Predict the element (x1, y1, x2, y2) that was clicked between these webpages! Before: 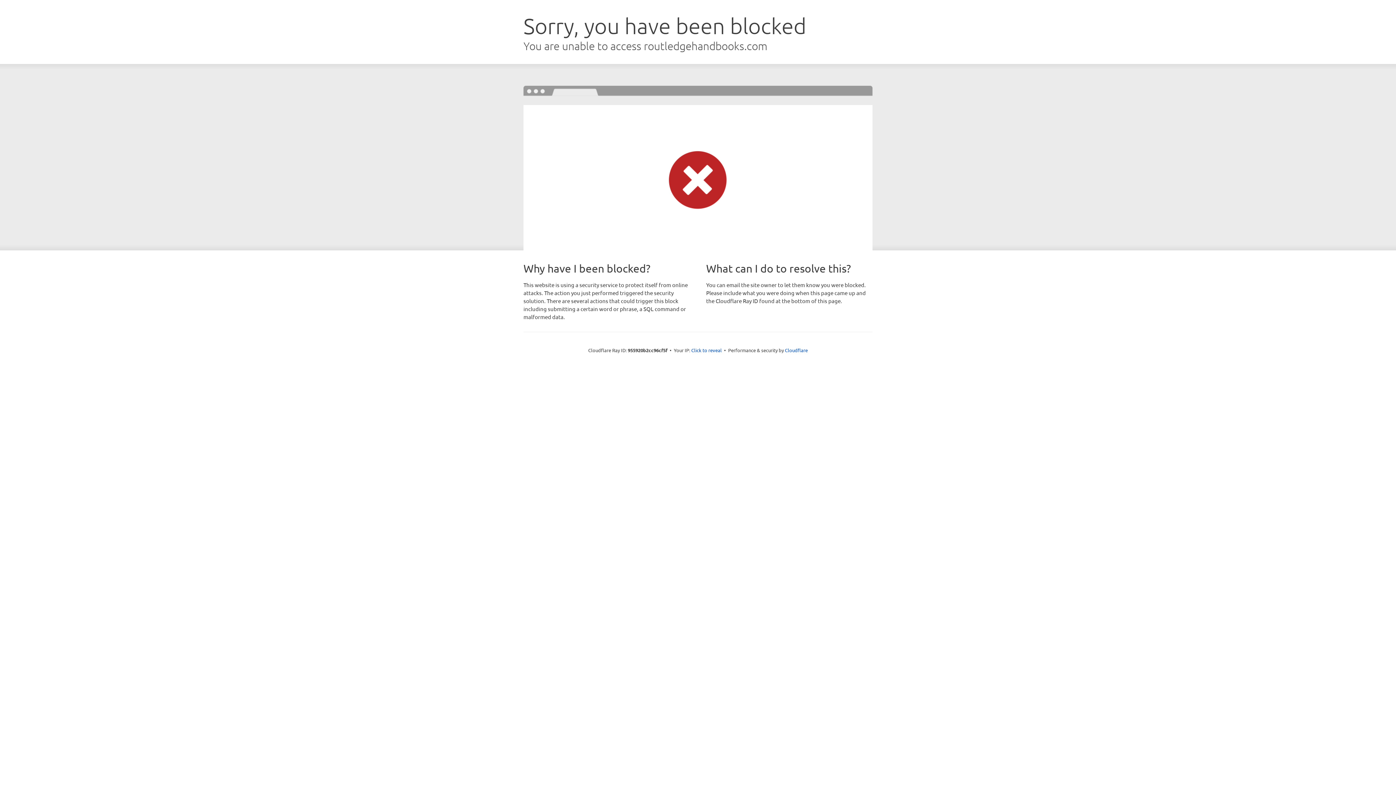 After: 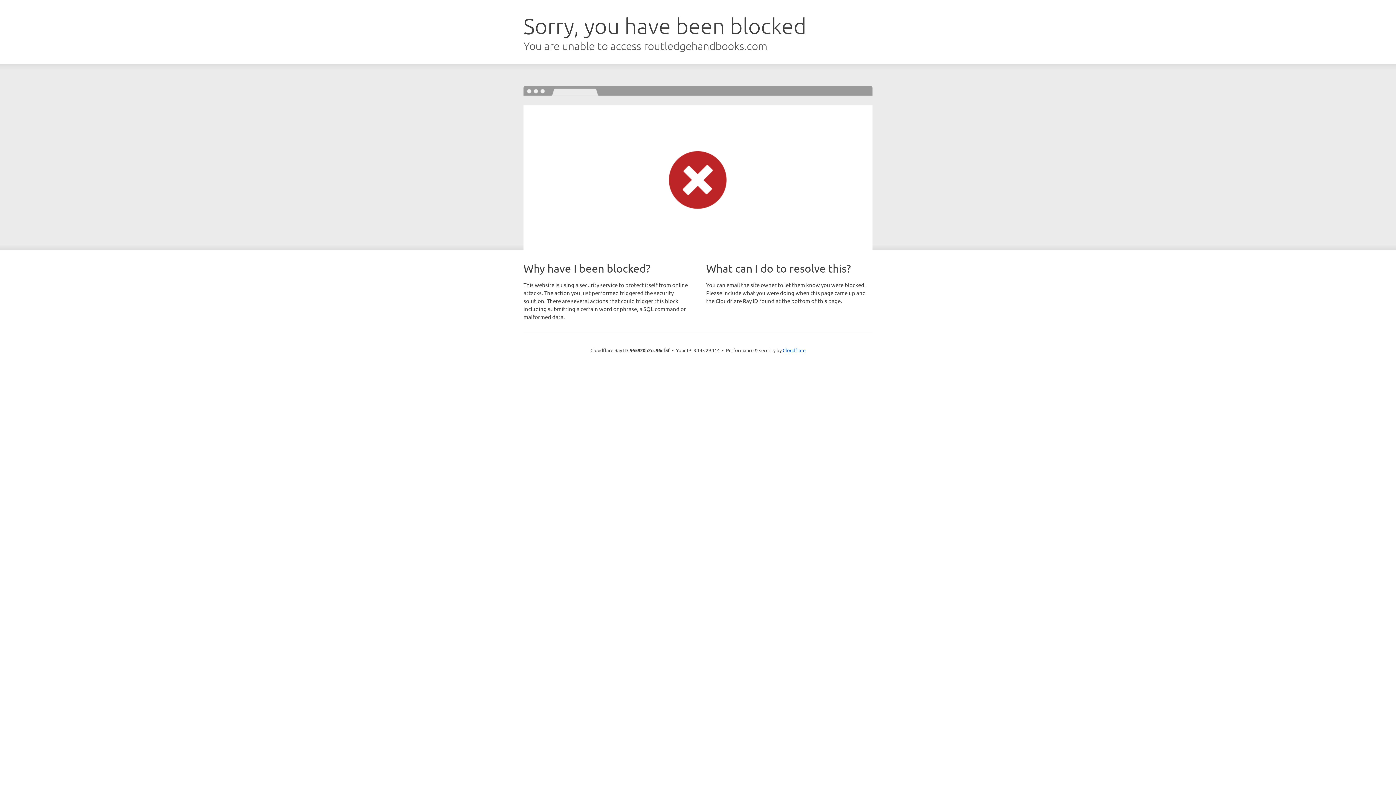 Action: label: Click to reveal bbox: (691, 346, 722, 353)